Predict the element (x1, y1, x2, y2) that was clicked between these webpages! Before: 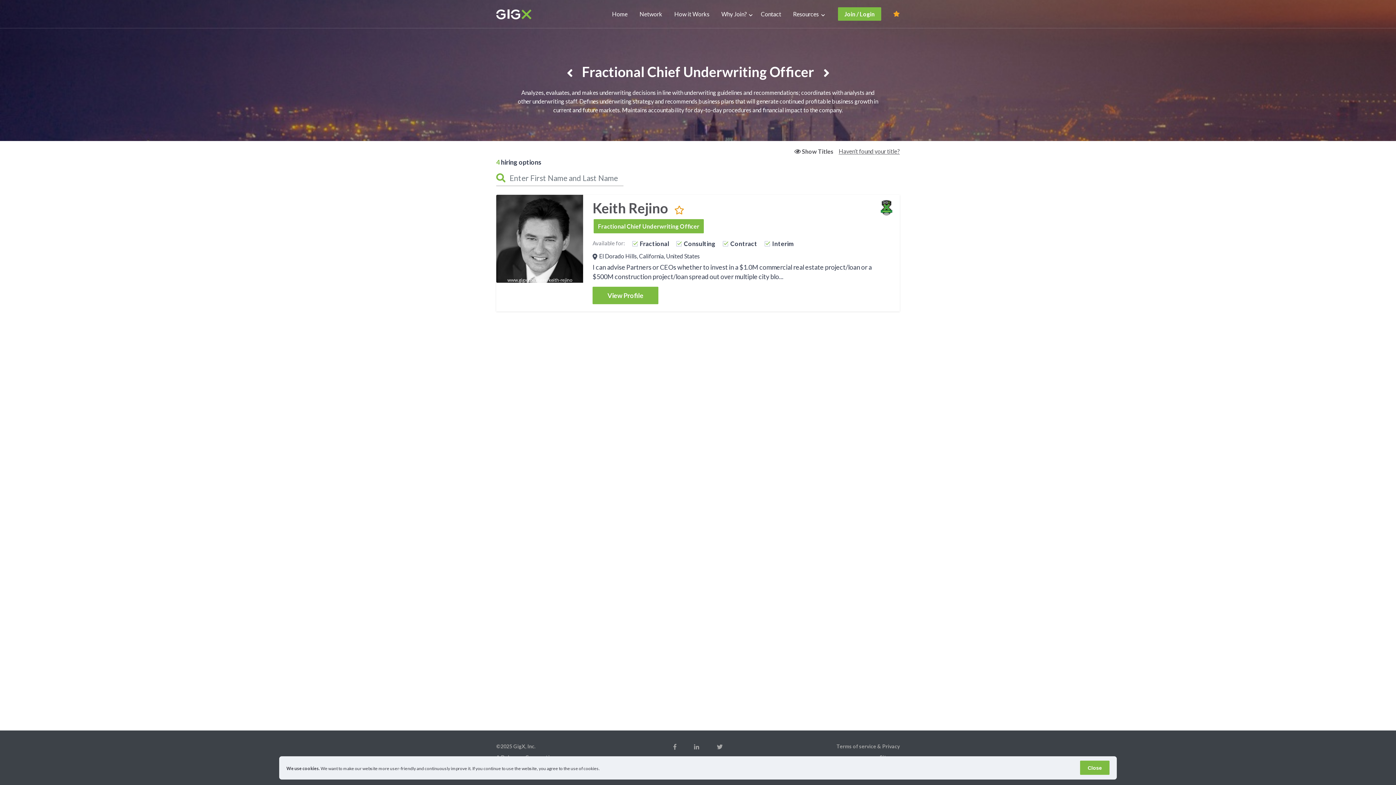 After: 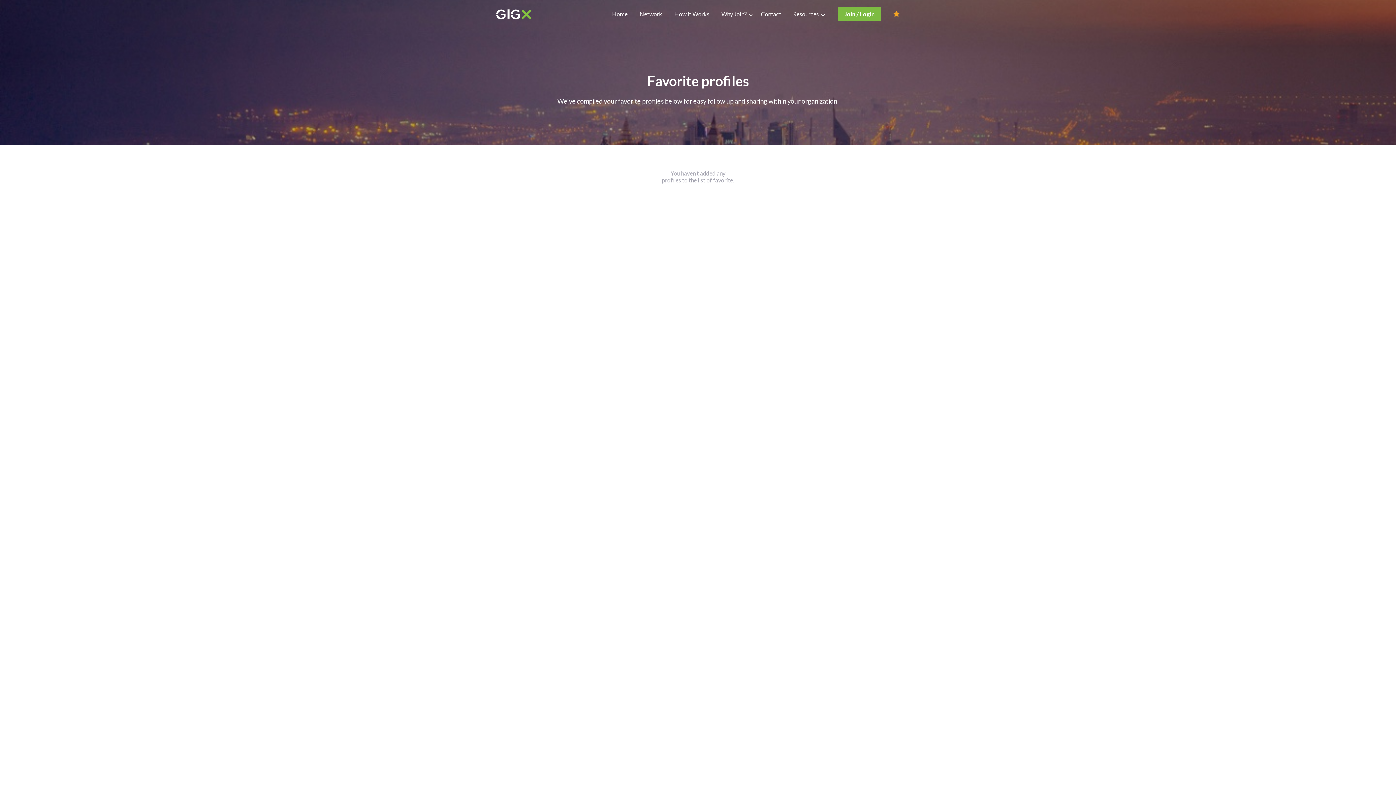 Action: bbox: (893, 10, 900, 17)